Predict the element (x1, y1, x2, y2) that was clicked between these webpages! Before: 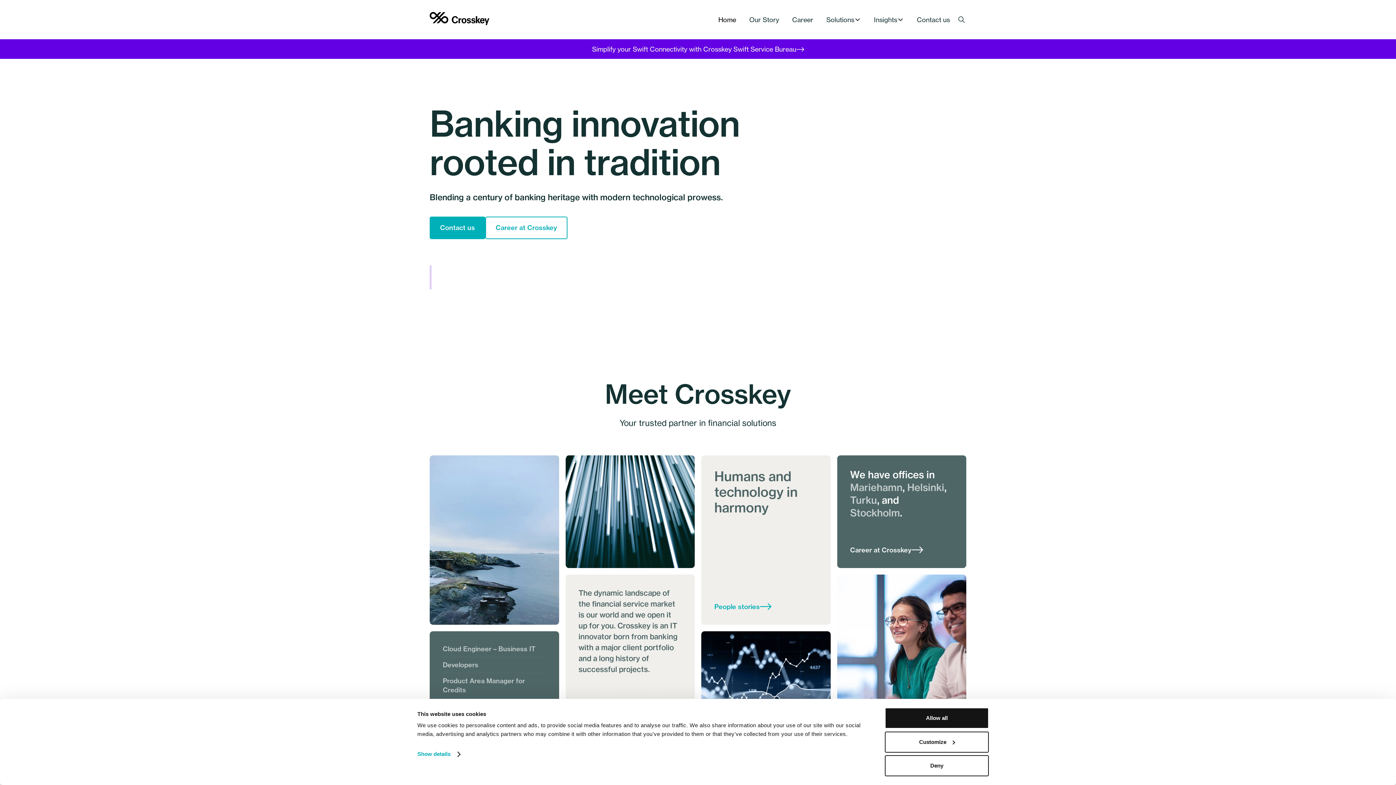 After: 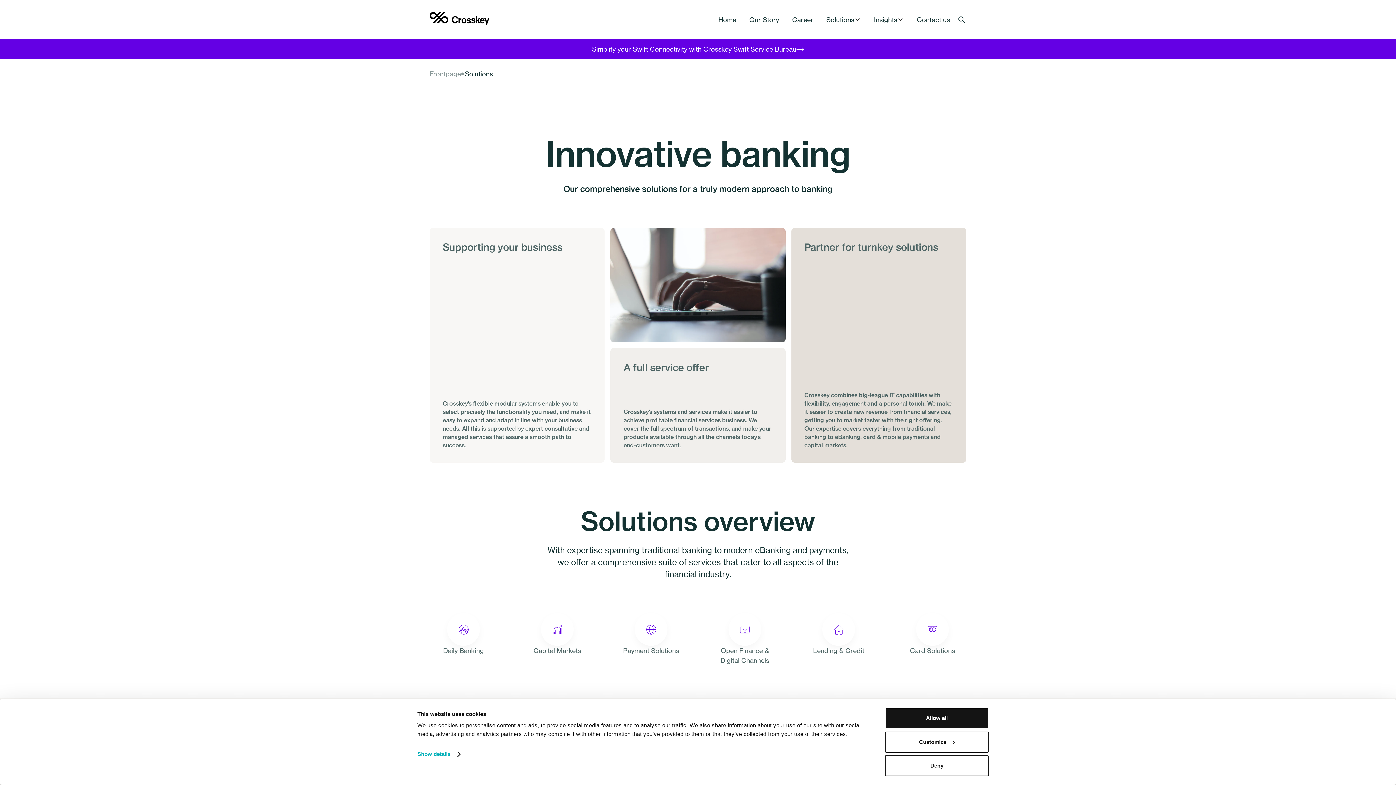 Action: bbox: (820, 0, 867, 39) label: Solutions